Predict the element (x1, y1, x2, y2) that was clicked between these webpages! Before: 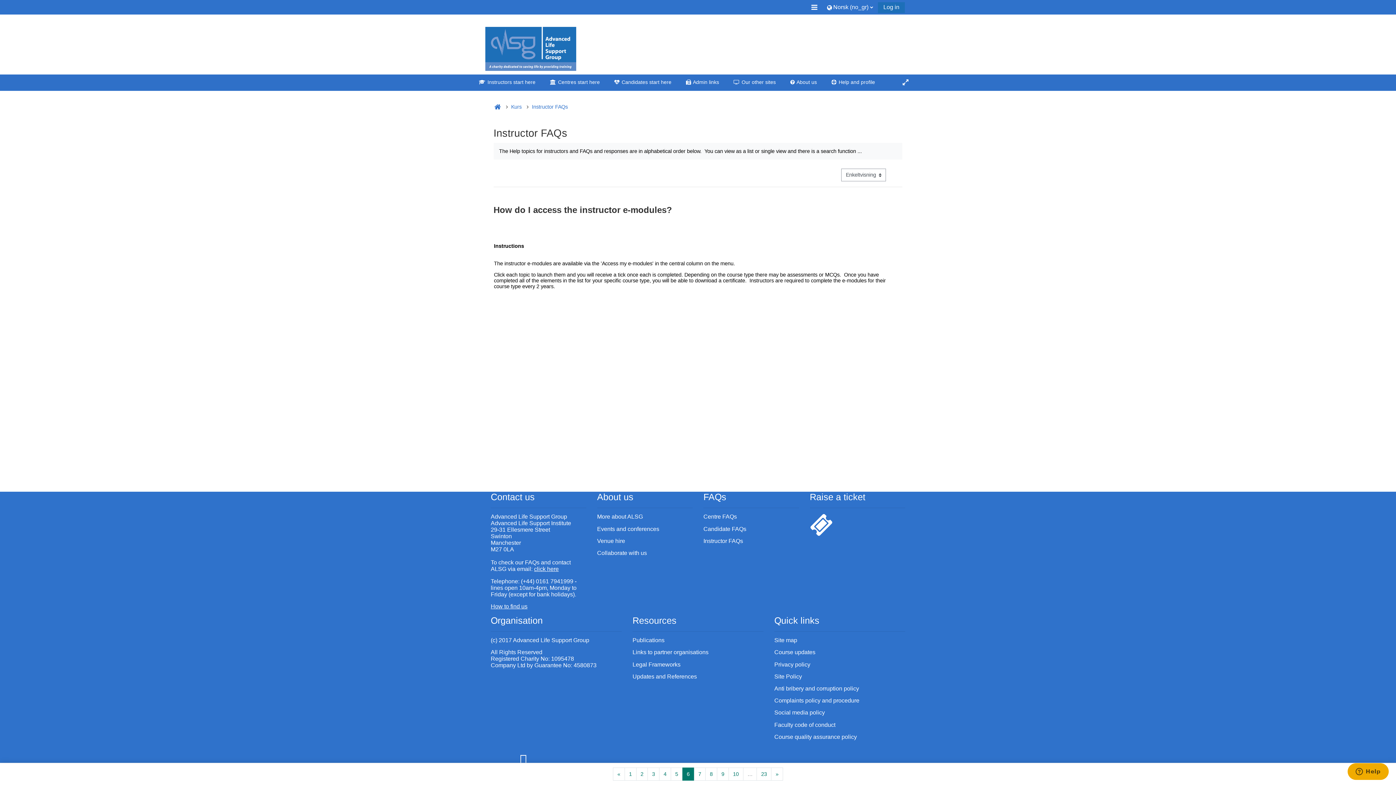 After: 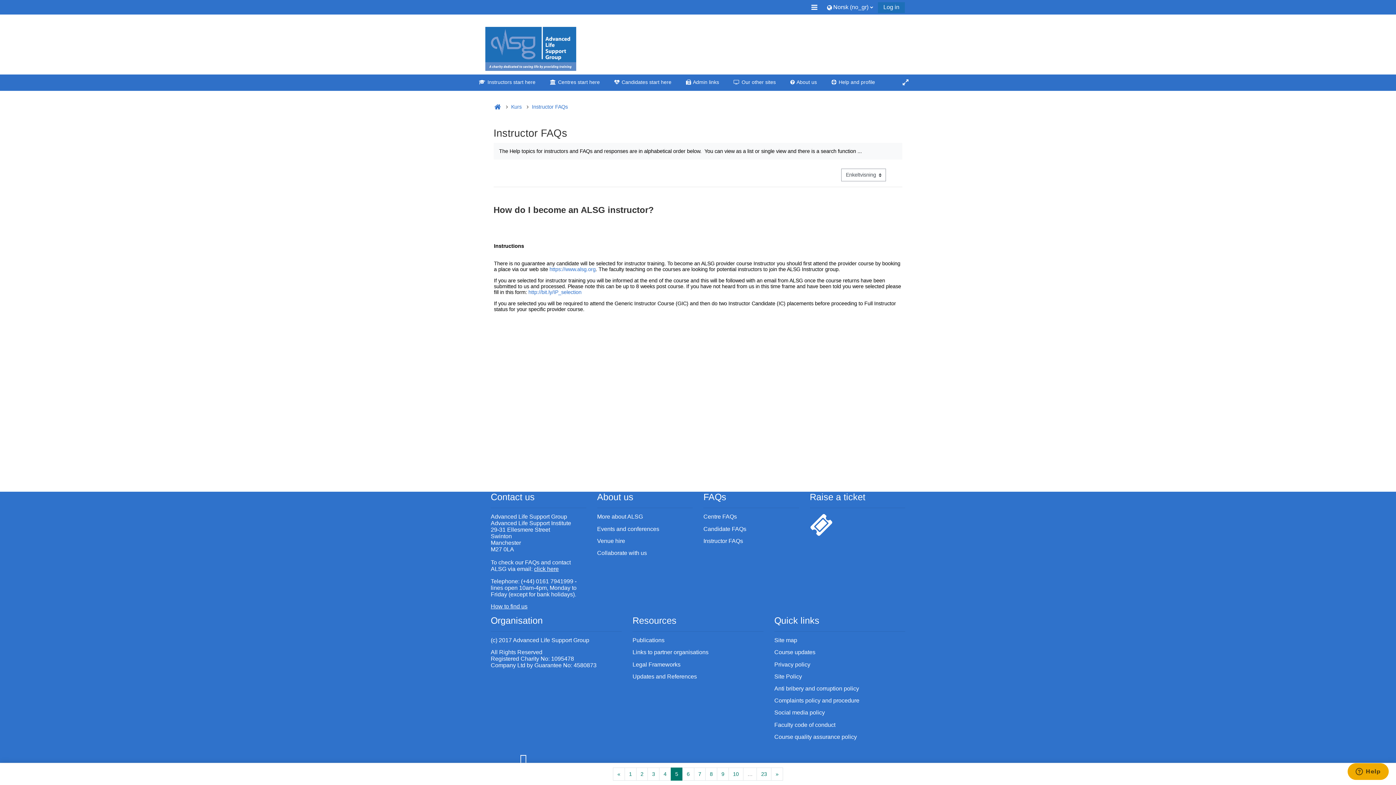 Action: bbox: (670, 768, 682, 780) label: 5
Side 5